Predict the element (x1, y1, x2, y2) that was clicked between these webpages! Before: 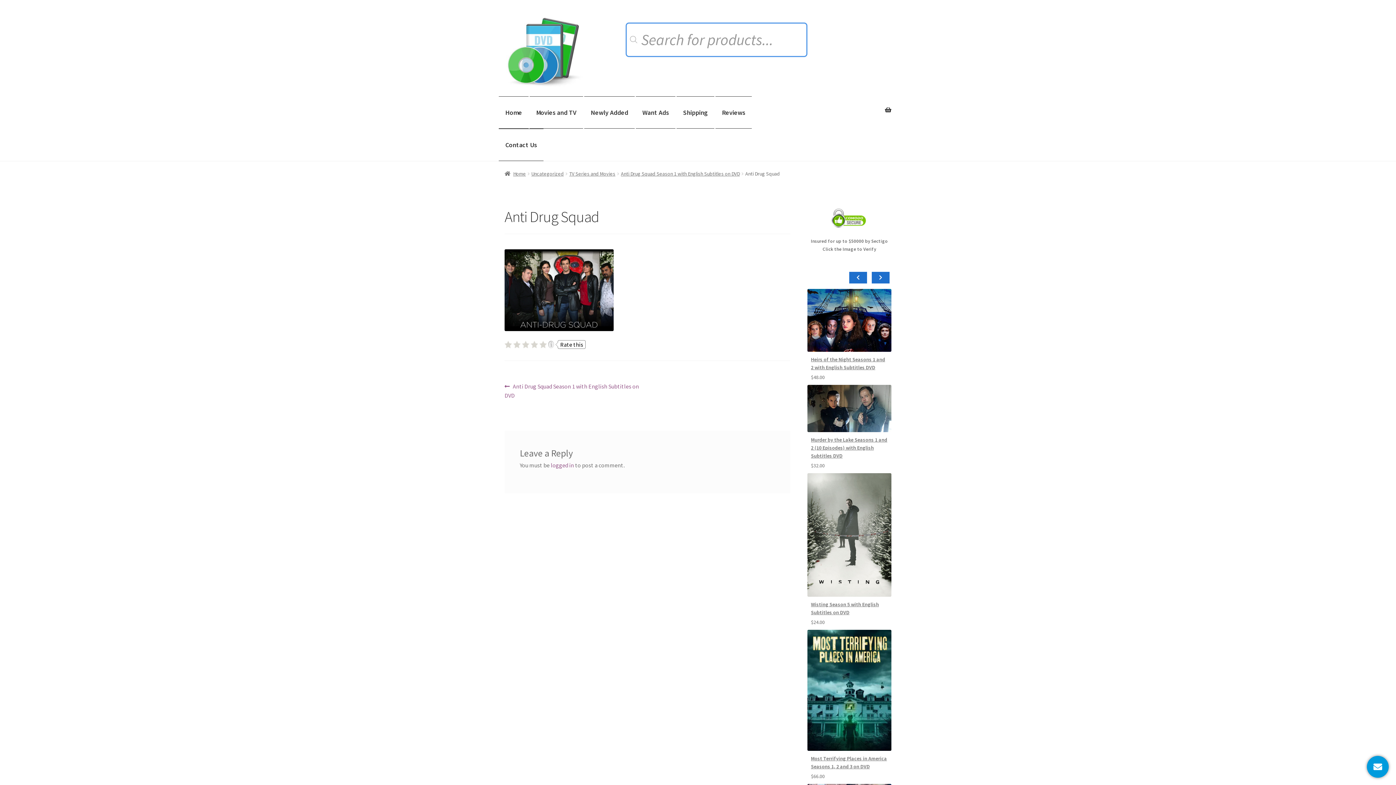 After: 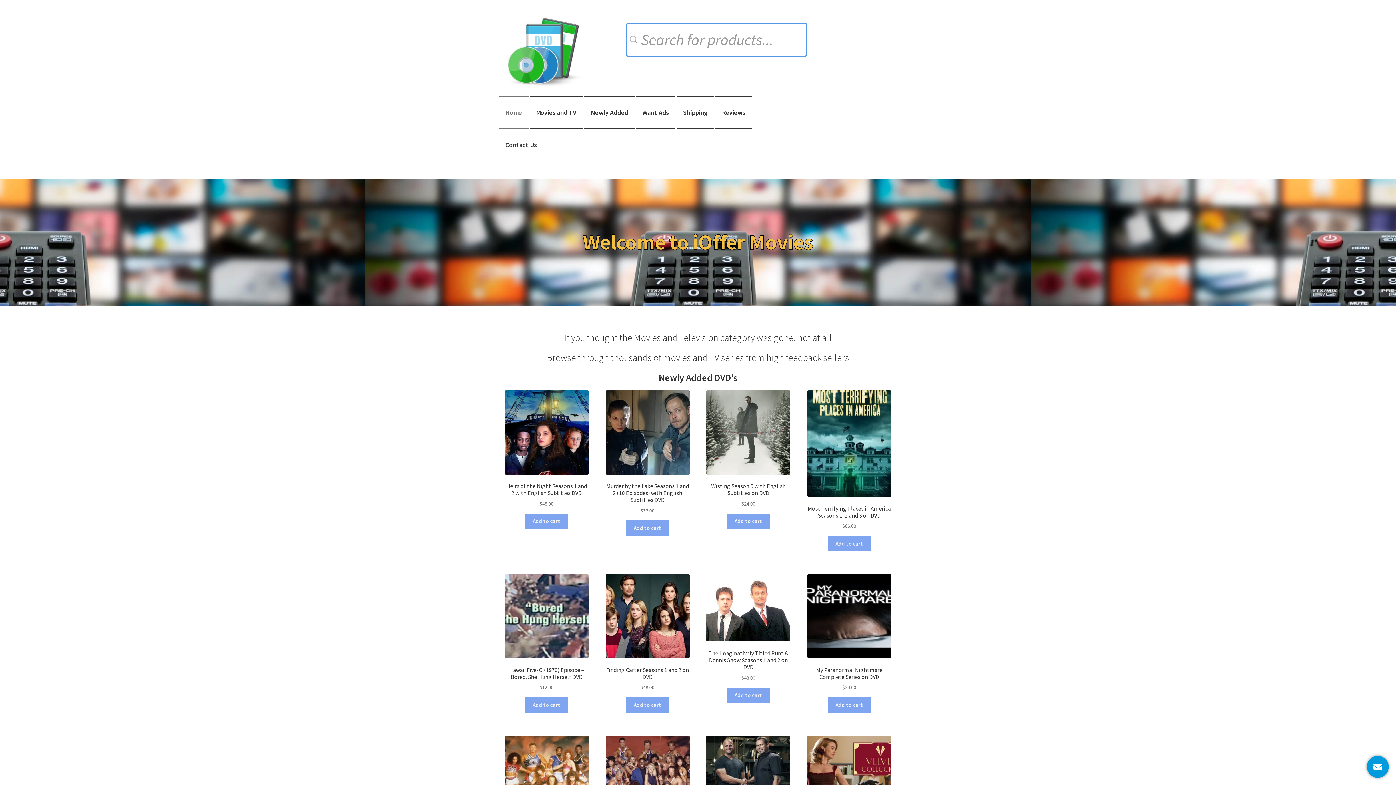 Action: label: Home bbox: (504, 170, 526, 176)